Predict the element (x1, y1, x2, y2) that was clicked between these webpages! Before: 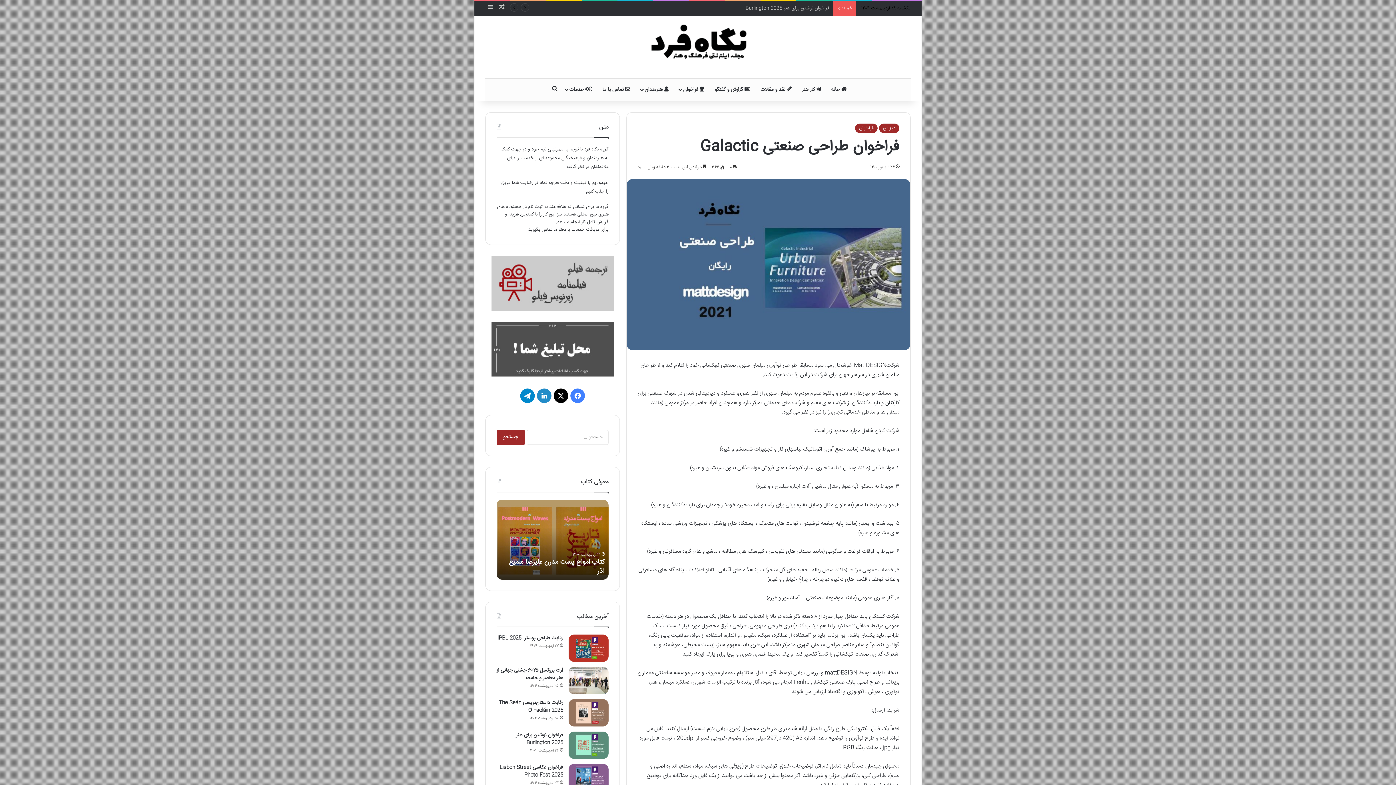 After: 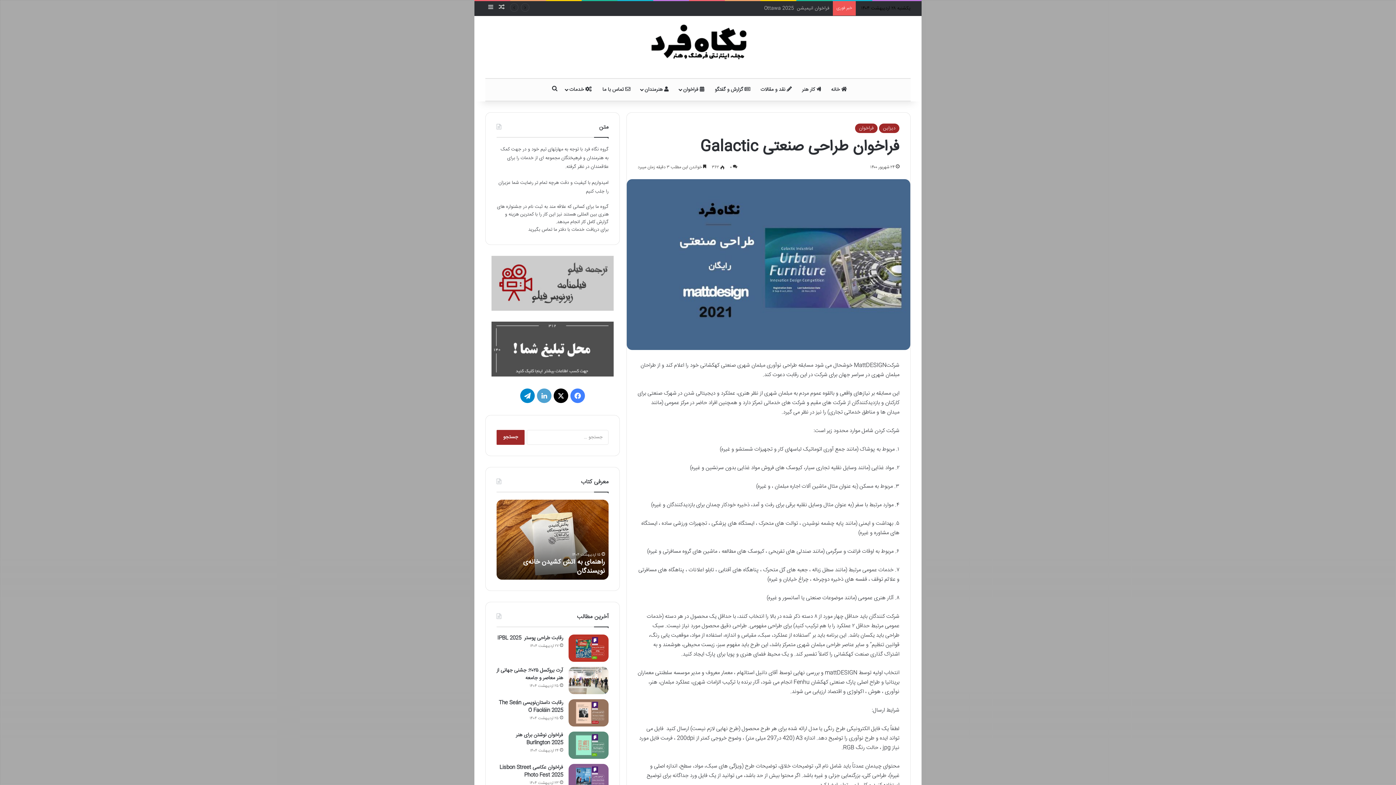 Action: label: لینکدین bbox: (537, 388, 551, 403)